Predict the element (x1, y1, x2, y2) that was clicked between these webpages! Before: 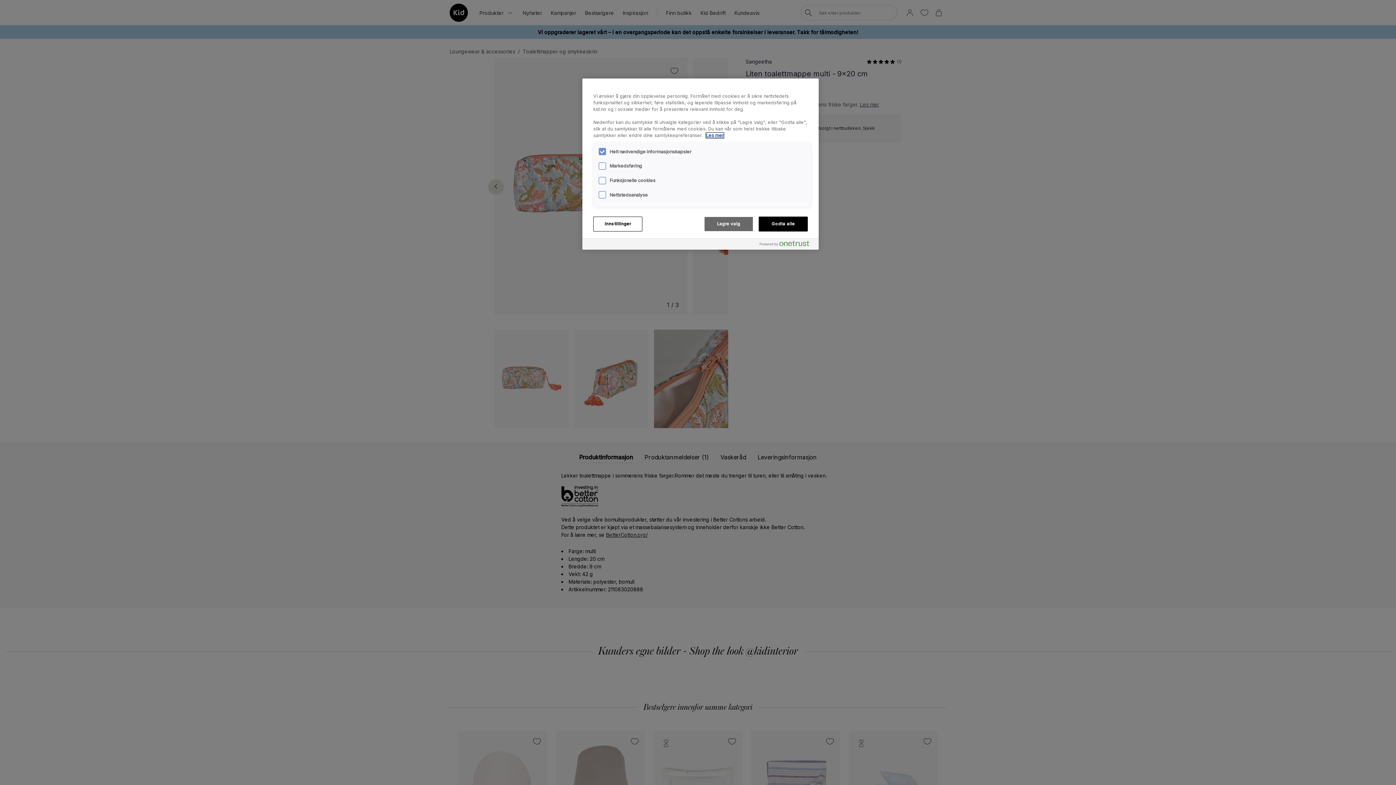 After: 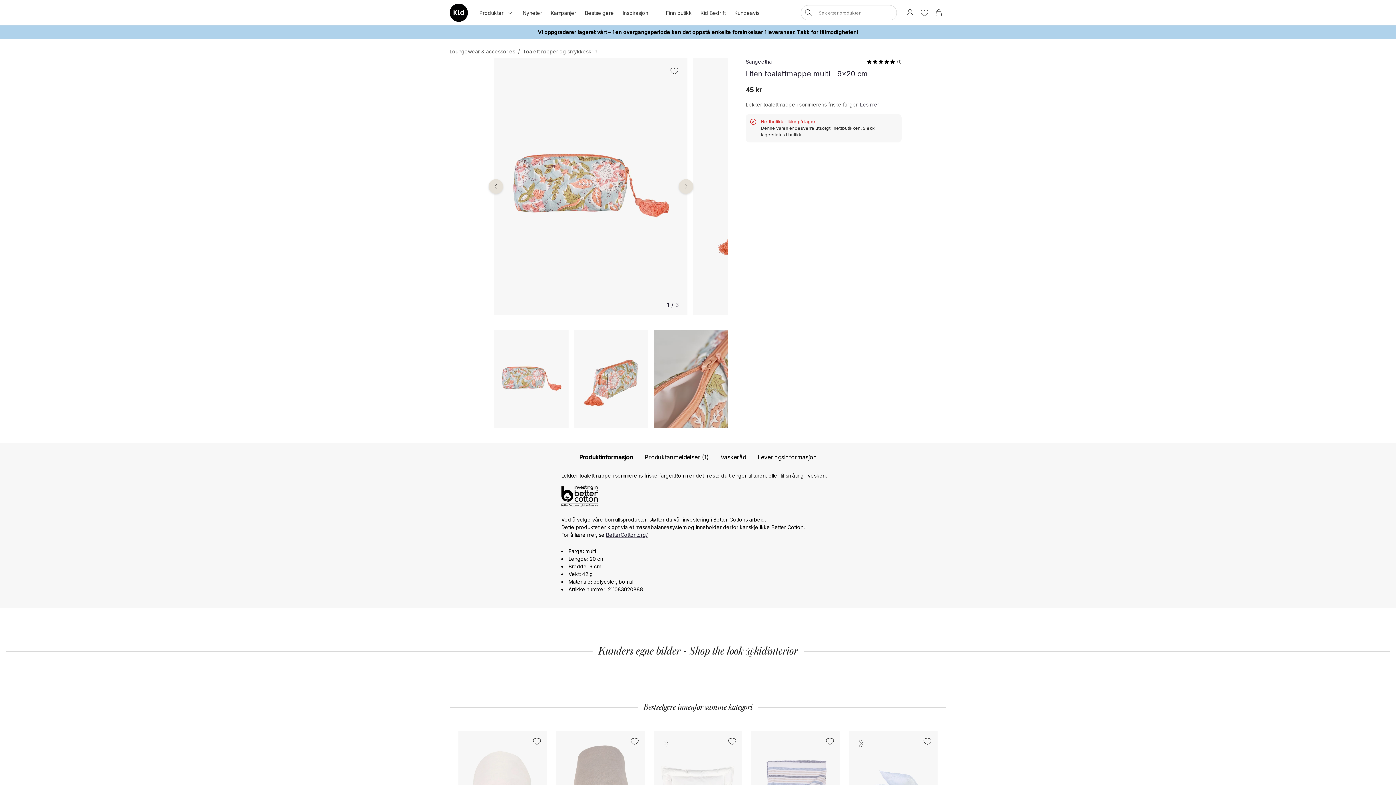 Action: bbox: (704, 216, 753, 231) label: Lagre valg